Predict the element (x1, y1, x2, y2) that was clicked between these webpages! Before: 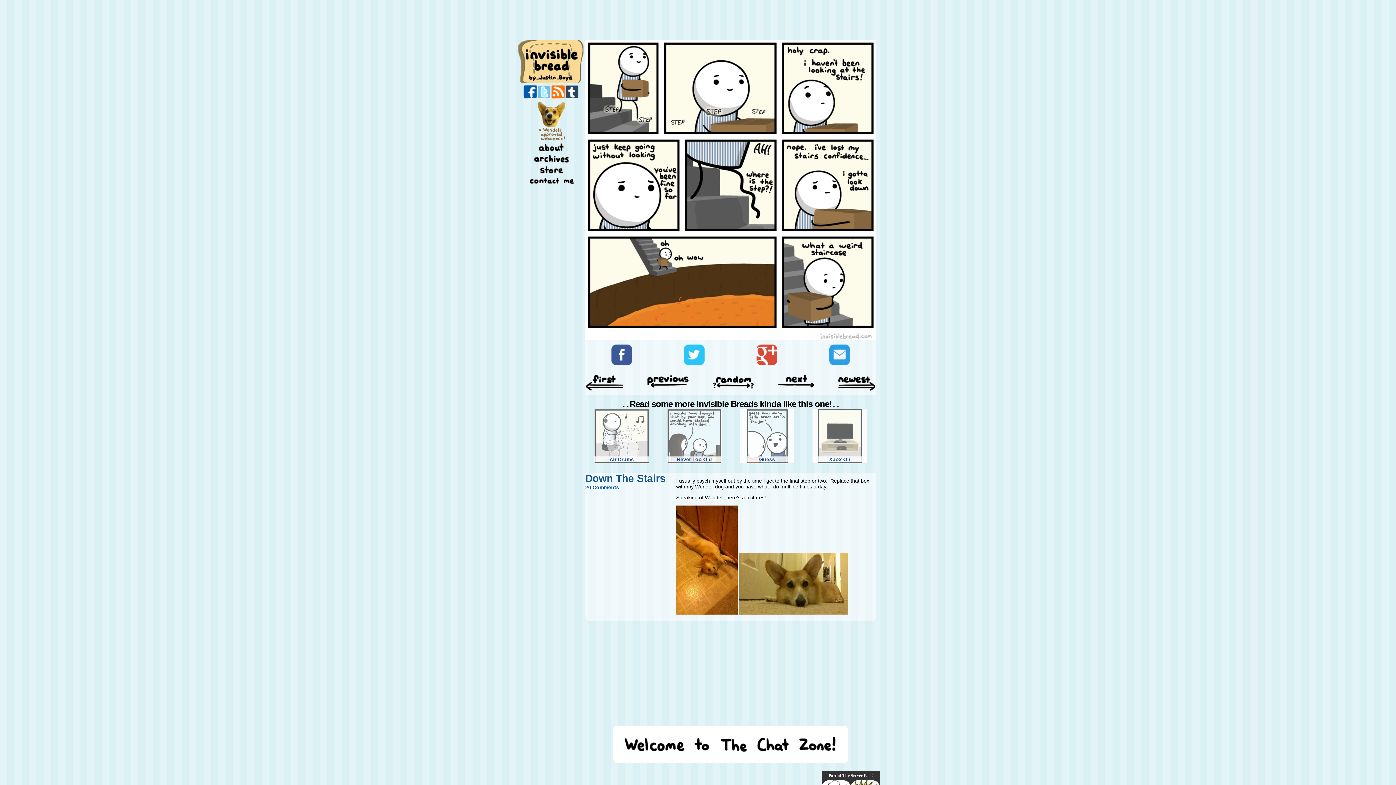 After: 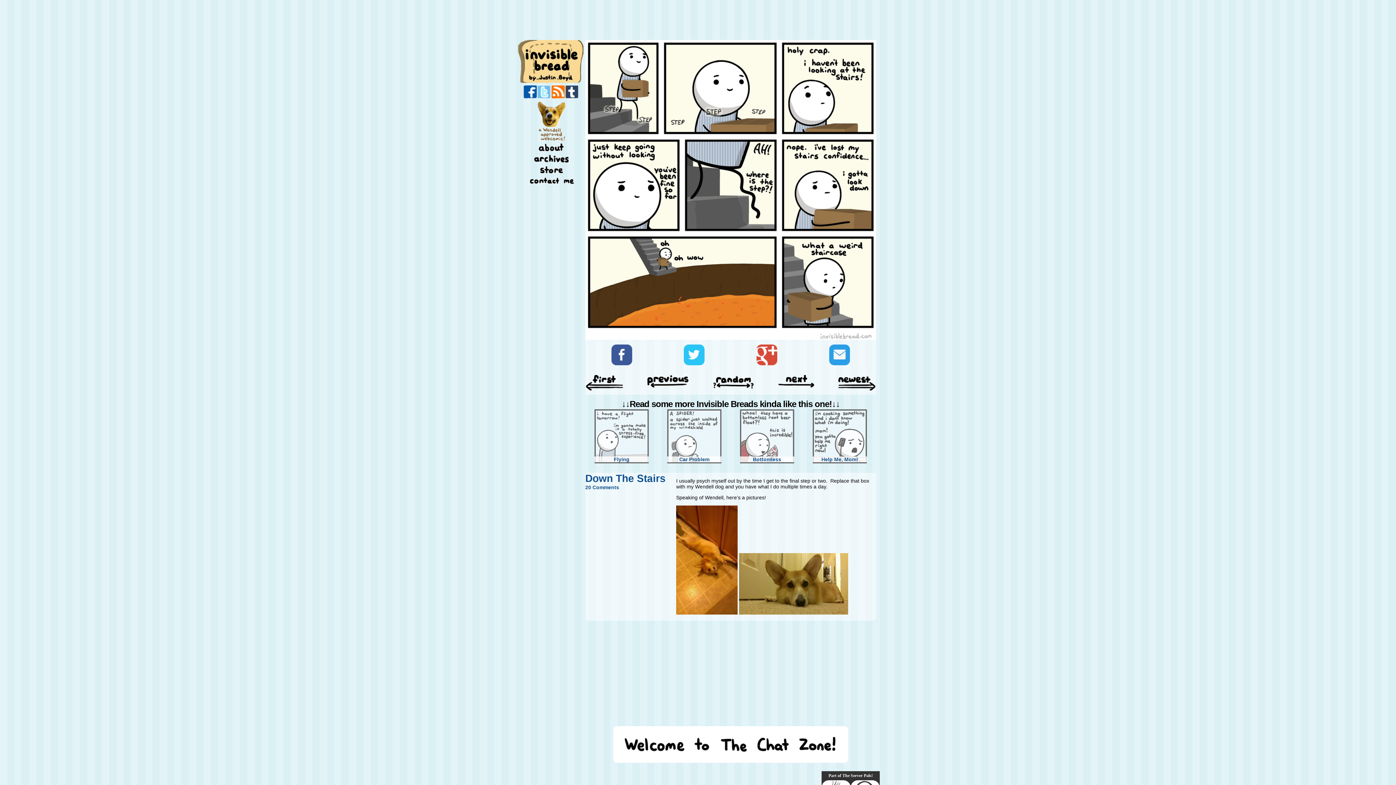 Action: label: Down The Stairs bbox: (585, 473, 665, 484)